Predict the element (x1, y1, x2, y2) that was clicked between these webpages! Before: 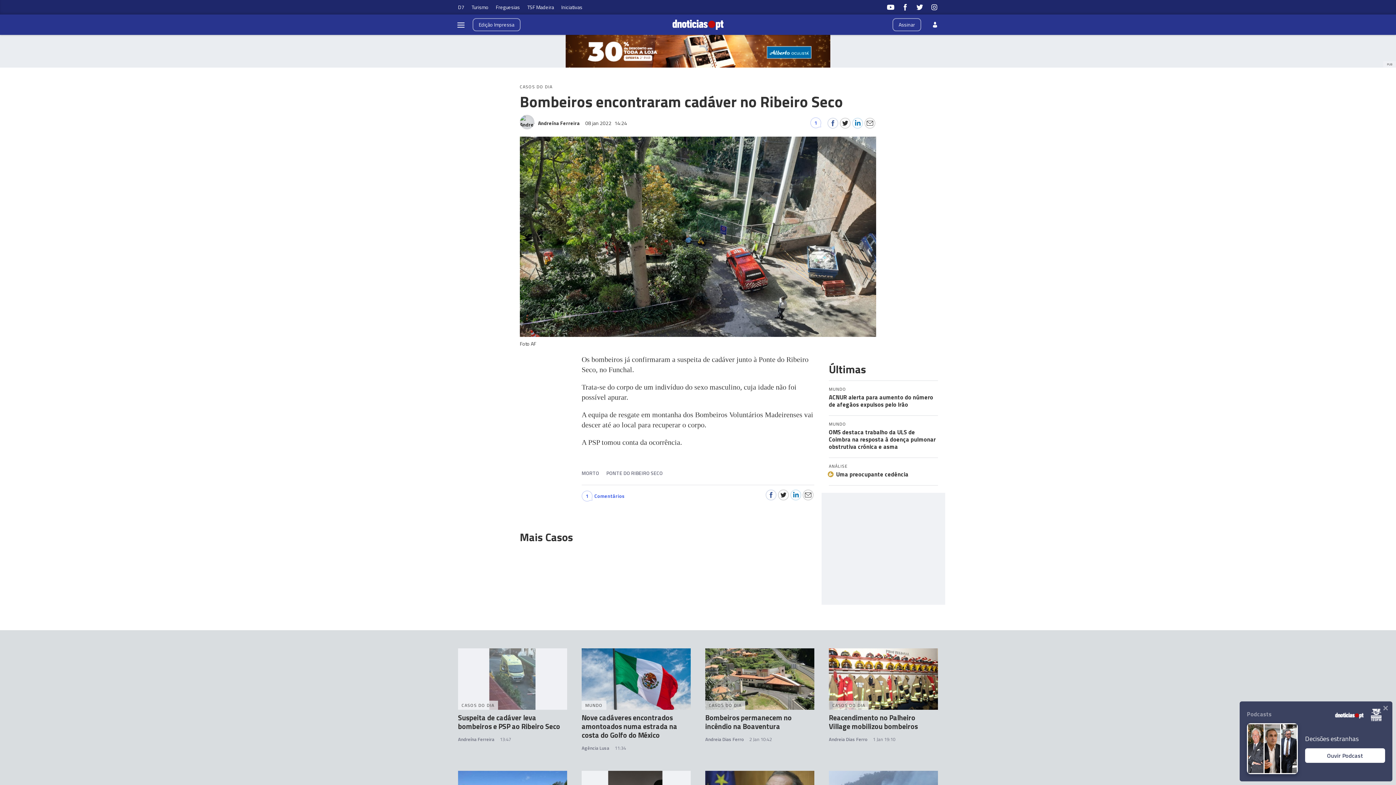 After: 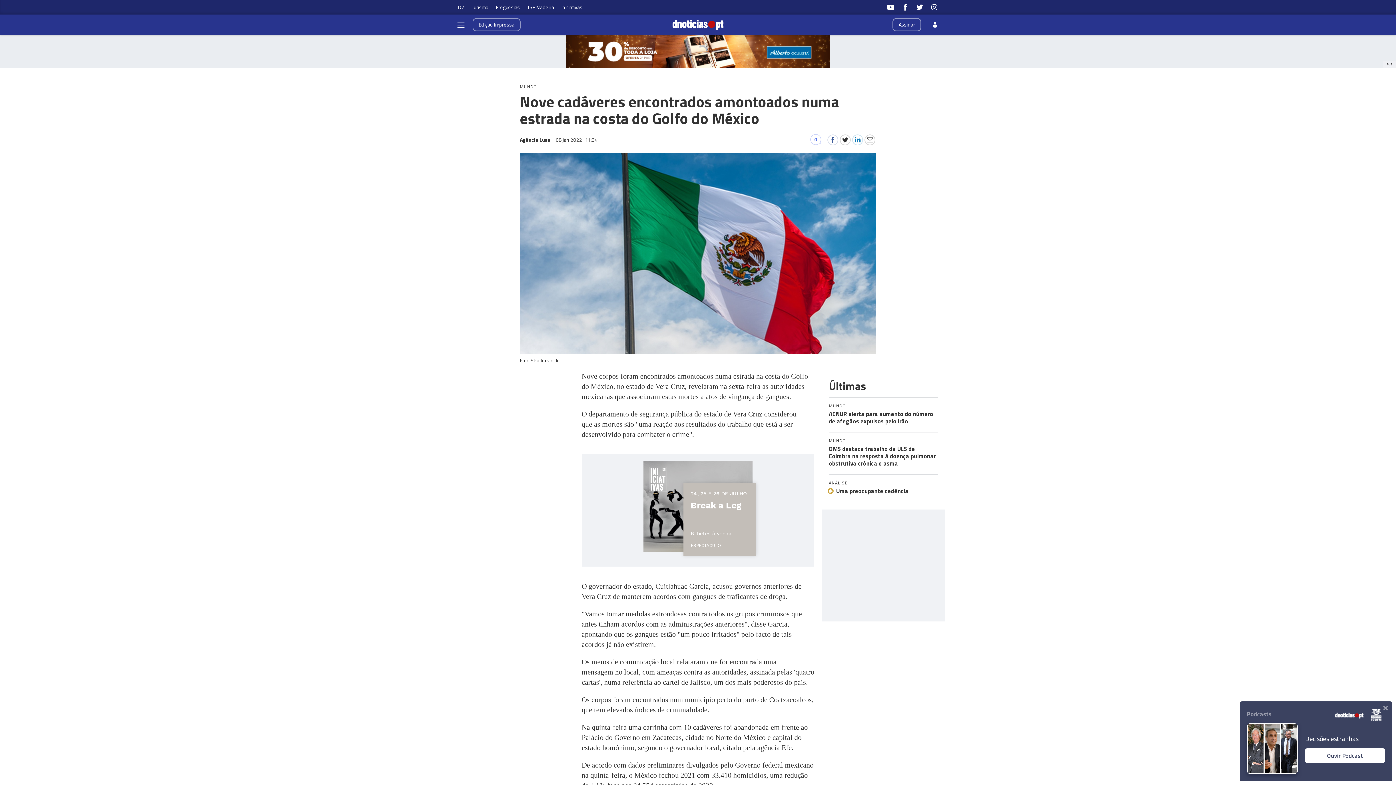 Action: label: Nove cadáveres encontrados amontoados numa estrada na costa do Golfo do México bbox: (581, 712, 677, 741)